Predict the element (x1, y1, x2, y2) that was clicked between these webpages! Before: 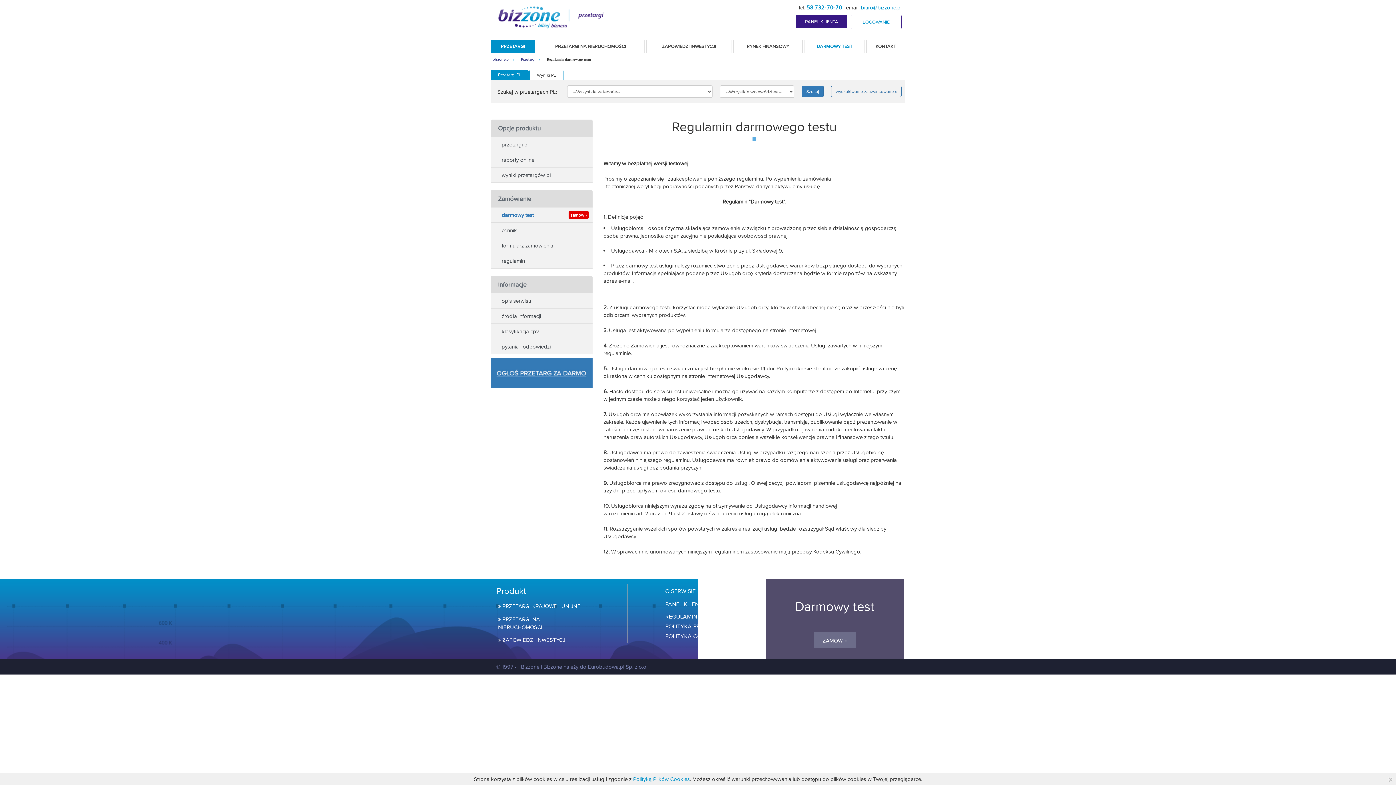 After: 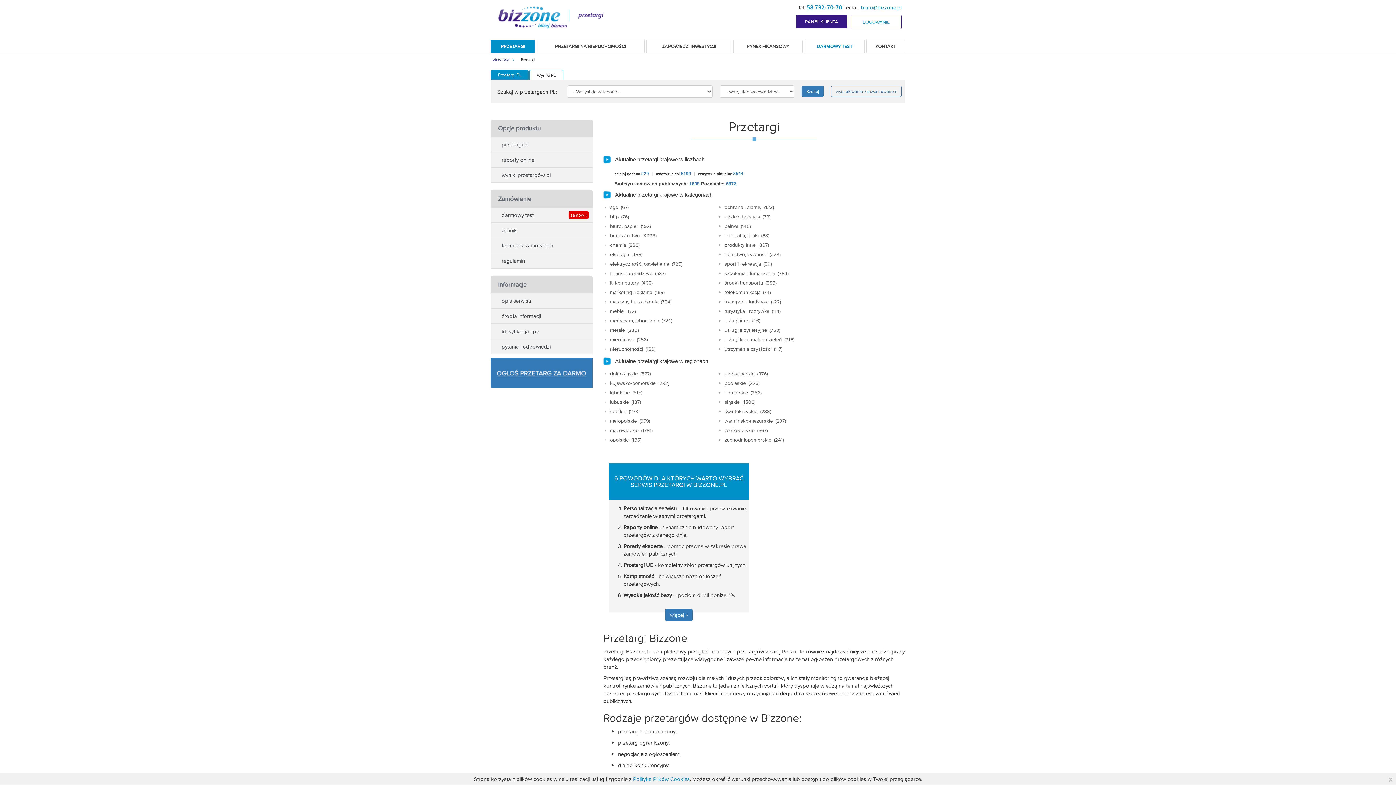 Action: bbox: (490, 40, 534, 52) label: PRZETARGI